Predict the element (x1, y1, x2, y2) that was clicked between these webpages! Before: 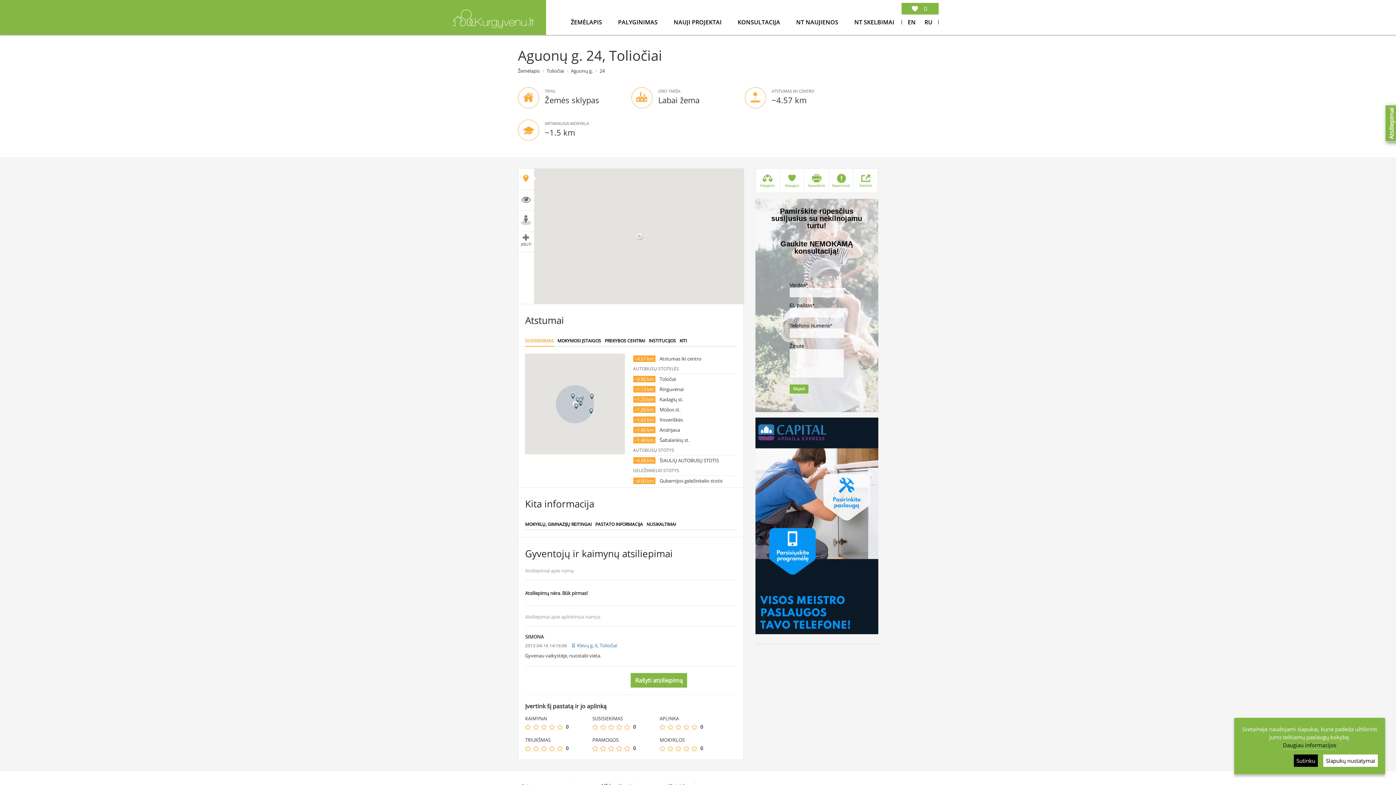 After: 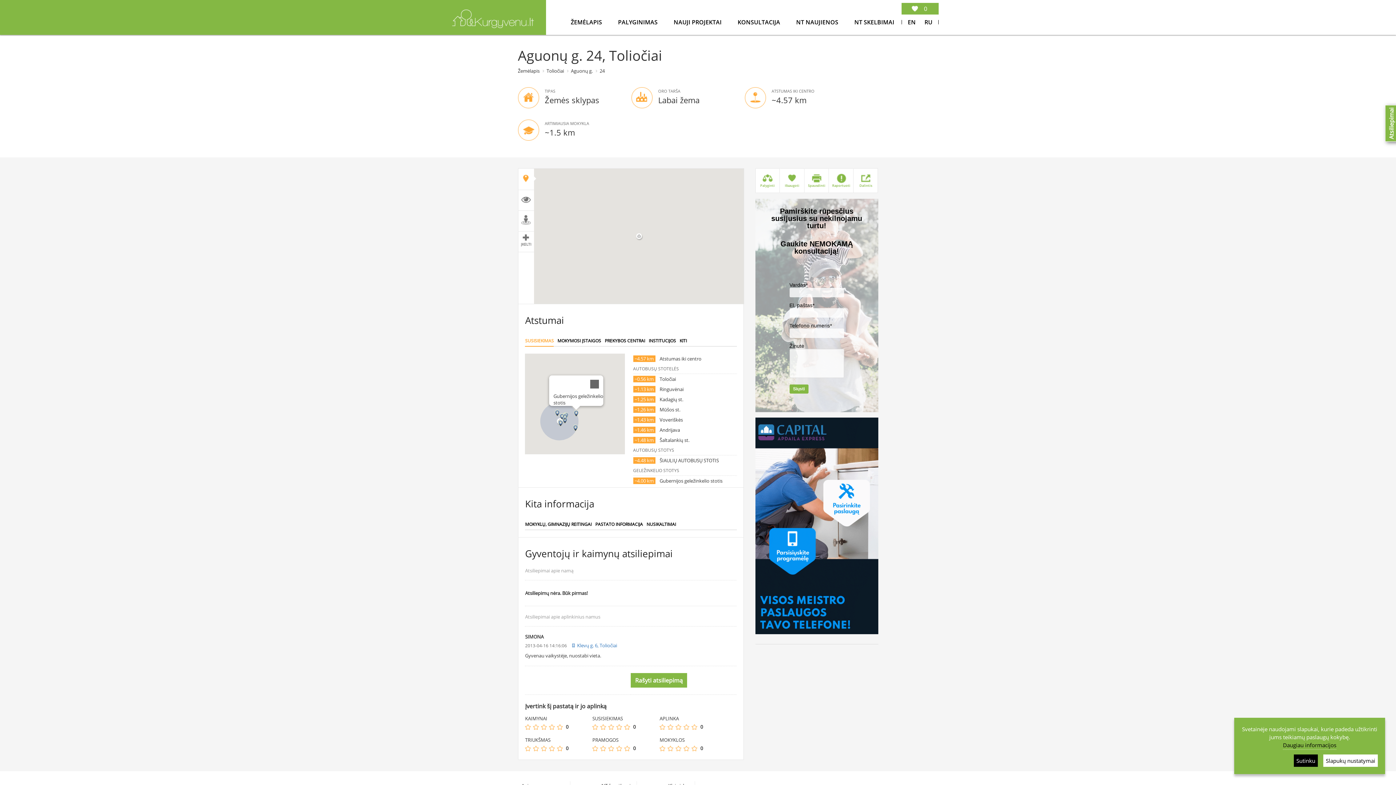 Action: bbox: (589, 392, 594, 399)